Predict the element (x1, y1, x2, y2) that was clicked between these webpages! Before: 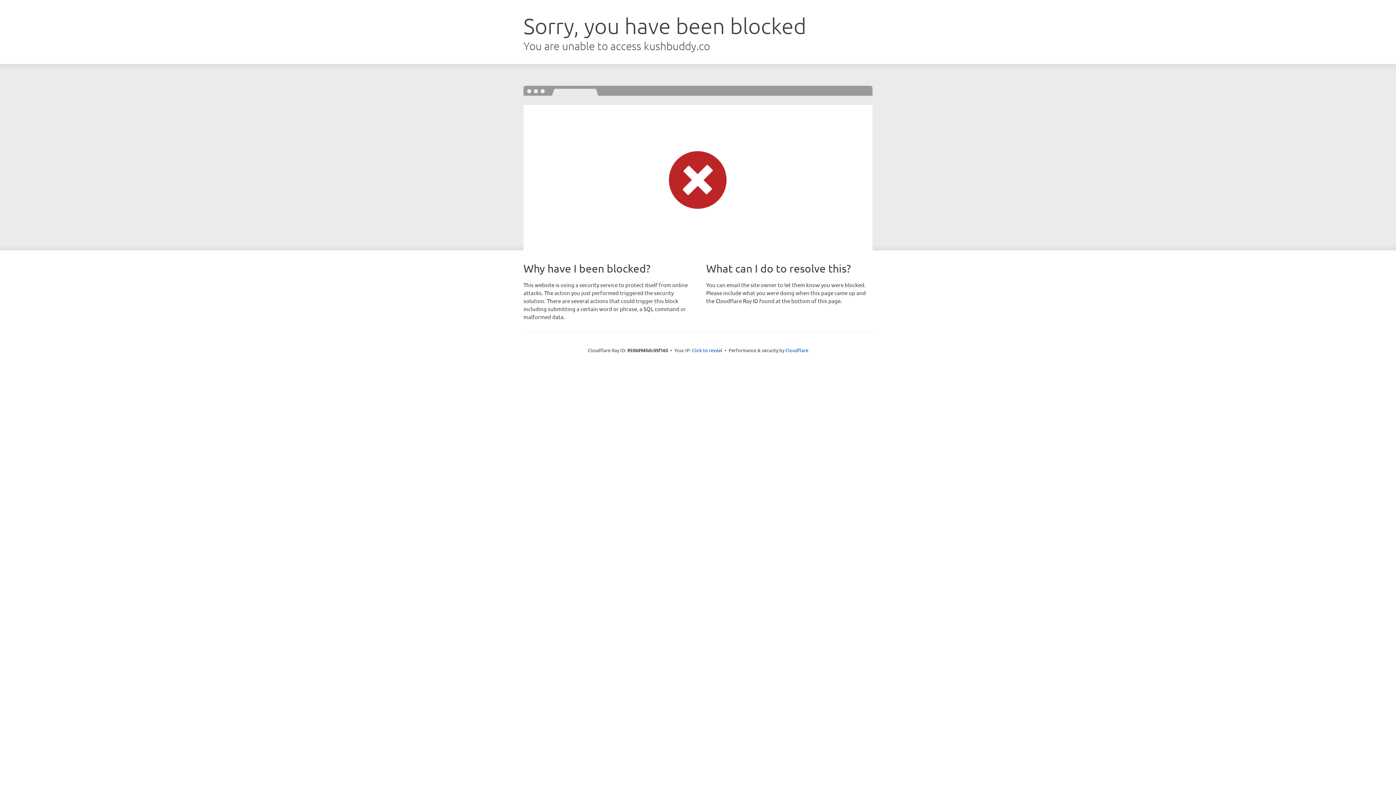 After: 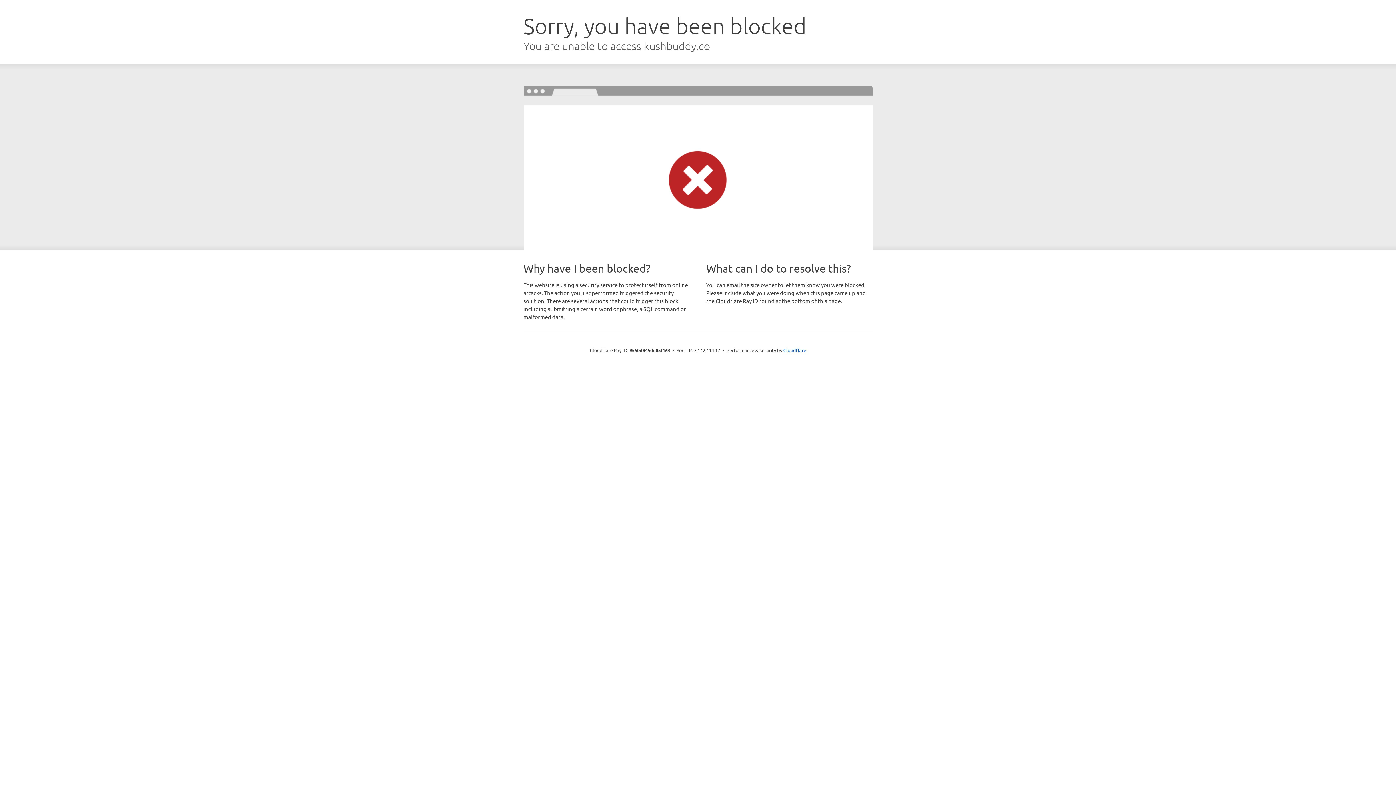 Action: bbox: (692, 346, 722, 353) label: Click to reveal